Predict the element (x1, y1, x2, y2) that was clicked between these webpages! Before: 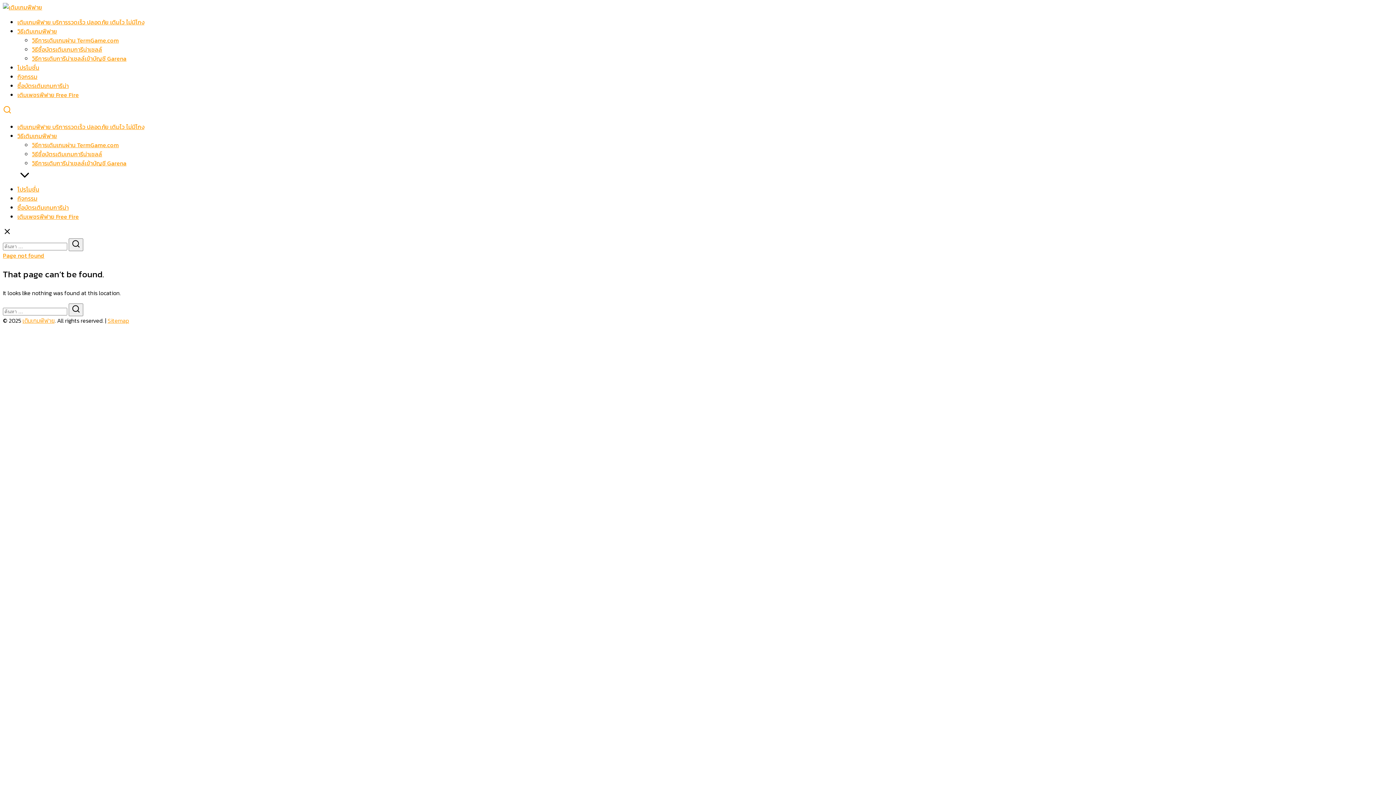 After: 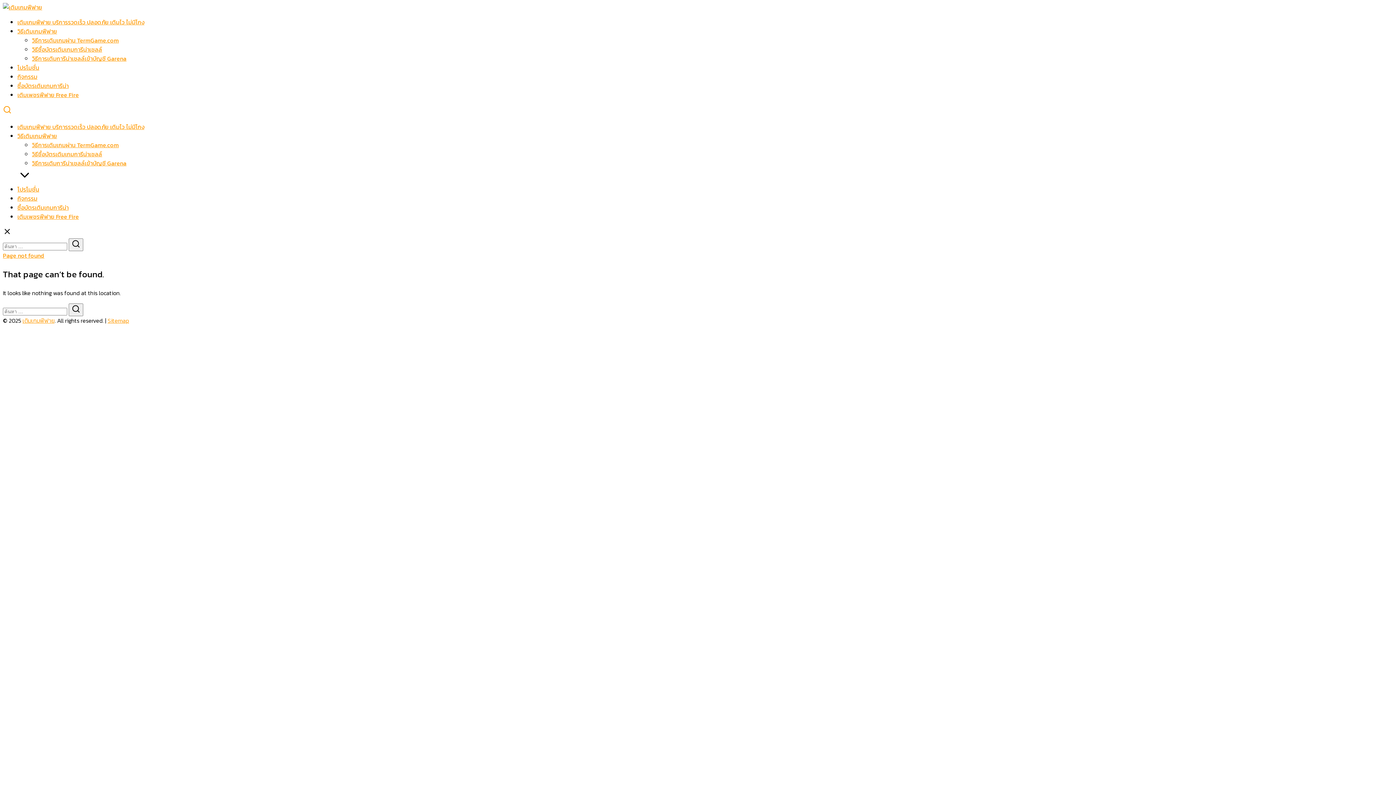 Action: label: Page not found bbox: (2, 251, 44, 260)